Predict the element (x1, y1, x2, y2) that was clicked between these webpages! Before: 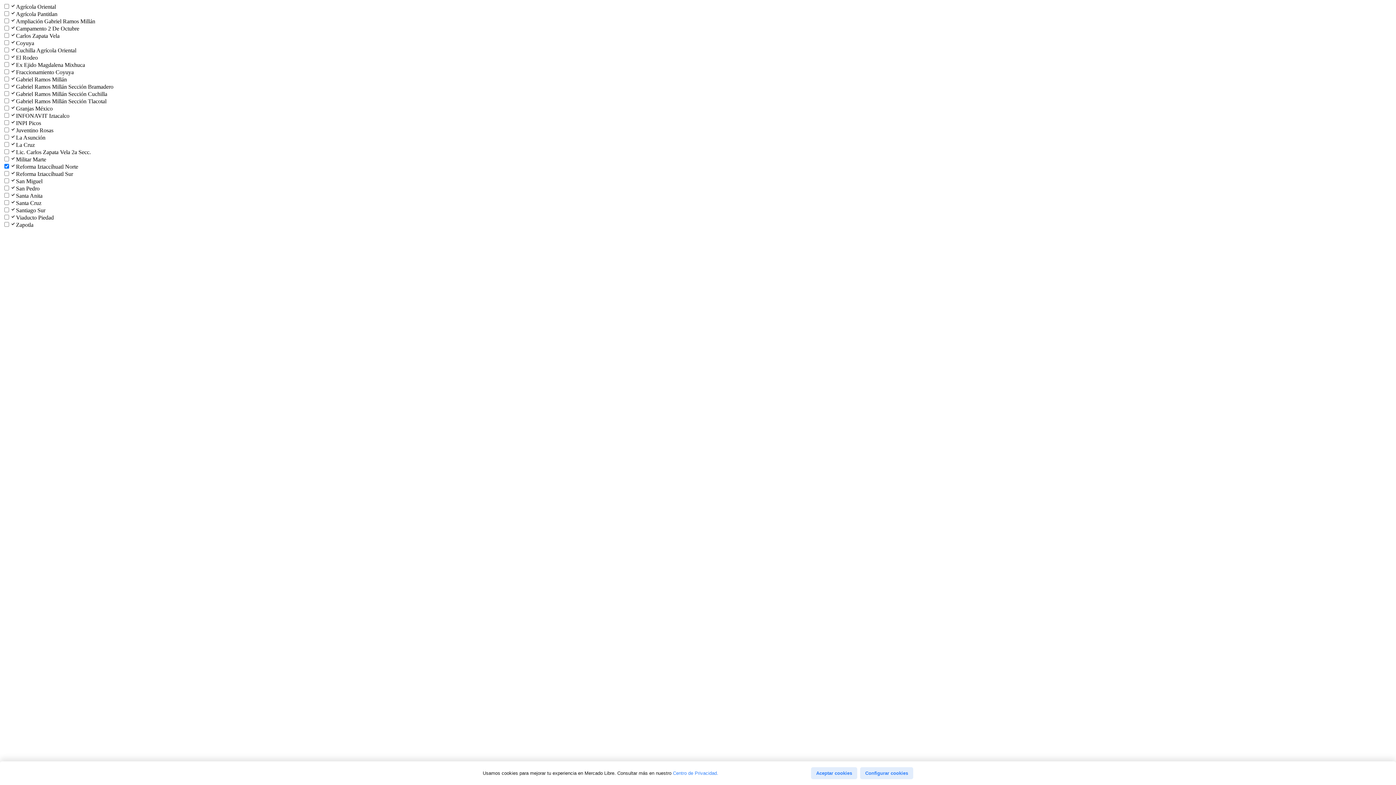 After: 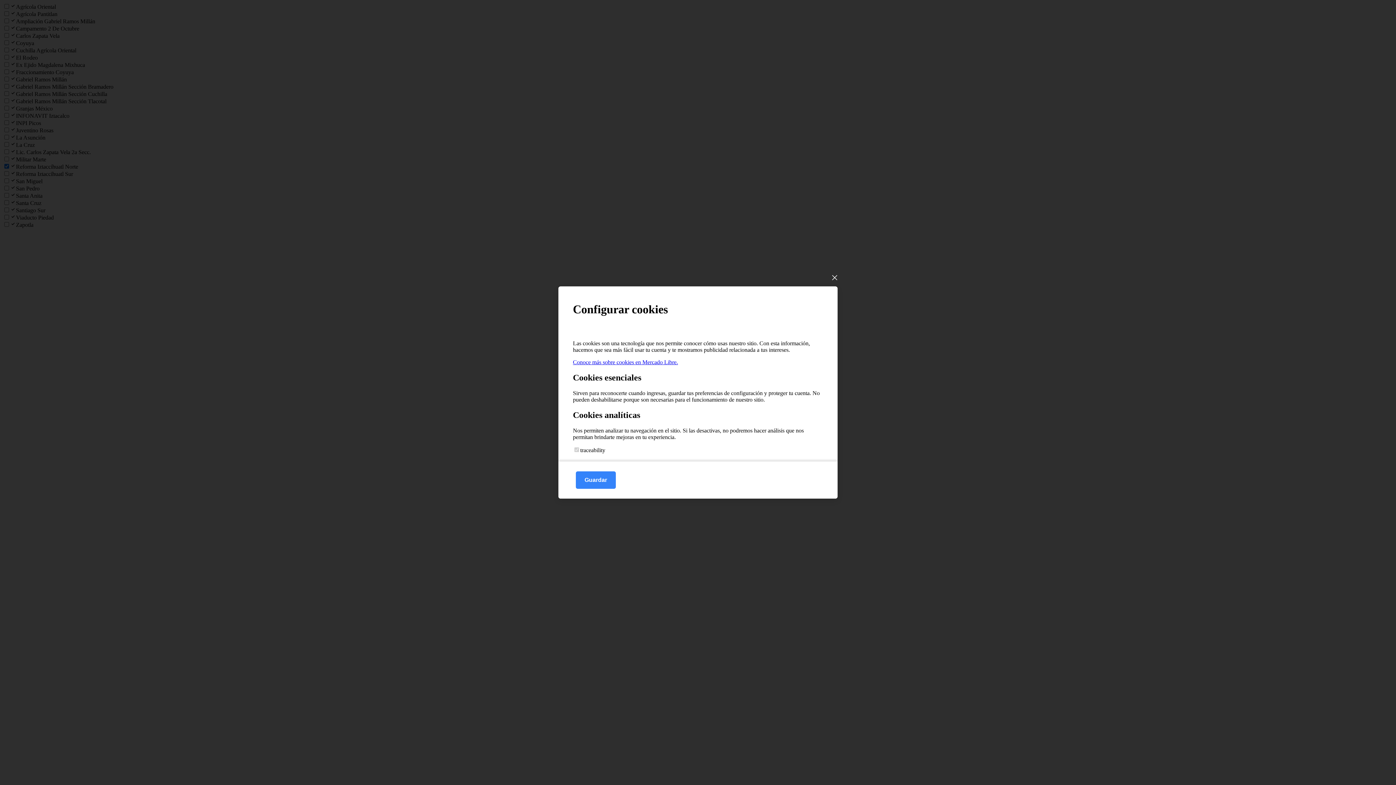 Action: label: Configurar cookies bbox: (860, 767, 913, 779)